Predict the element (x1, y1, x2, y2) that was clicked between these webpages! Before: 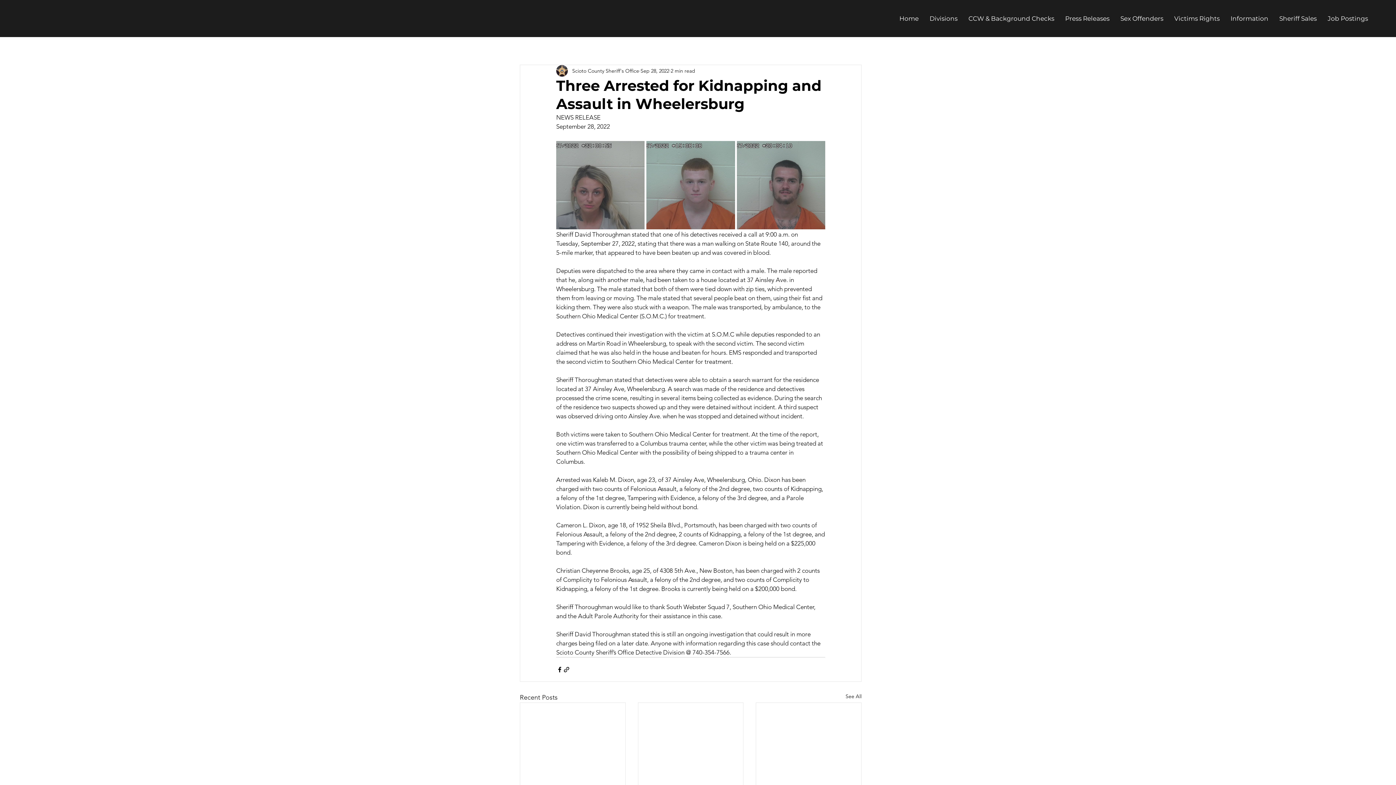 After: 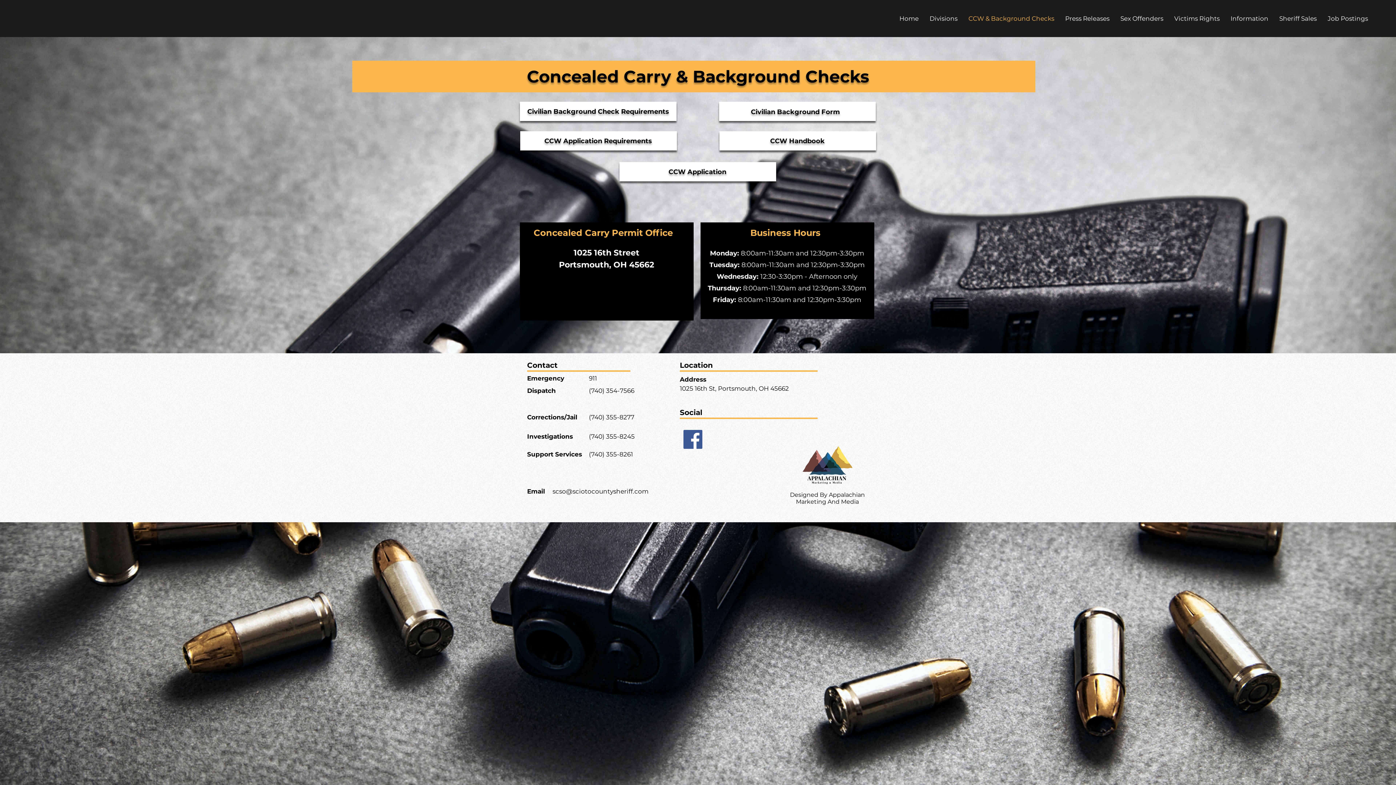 Action: label: CCW & Background Checks bbox: (963, 9, 1060, 27)